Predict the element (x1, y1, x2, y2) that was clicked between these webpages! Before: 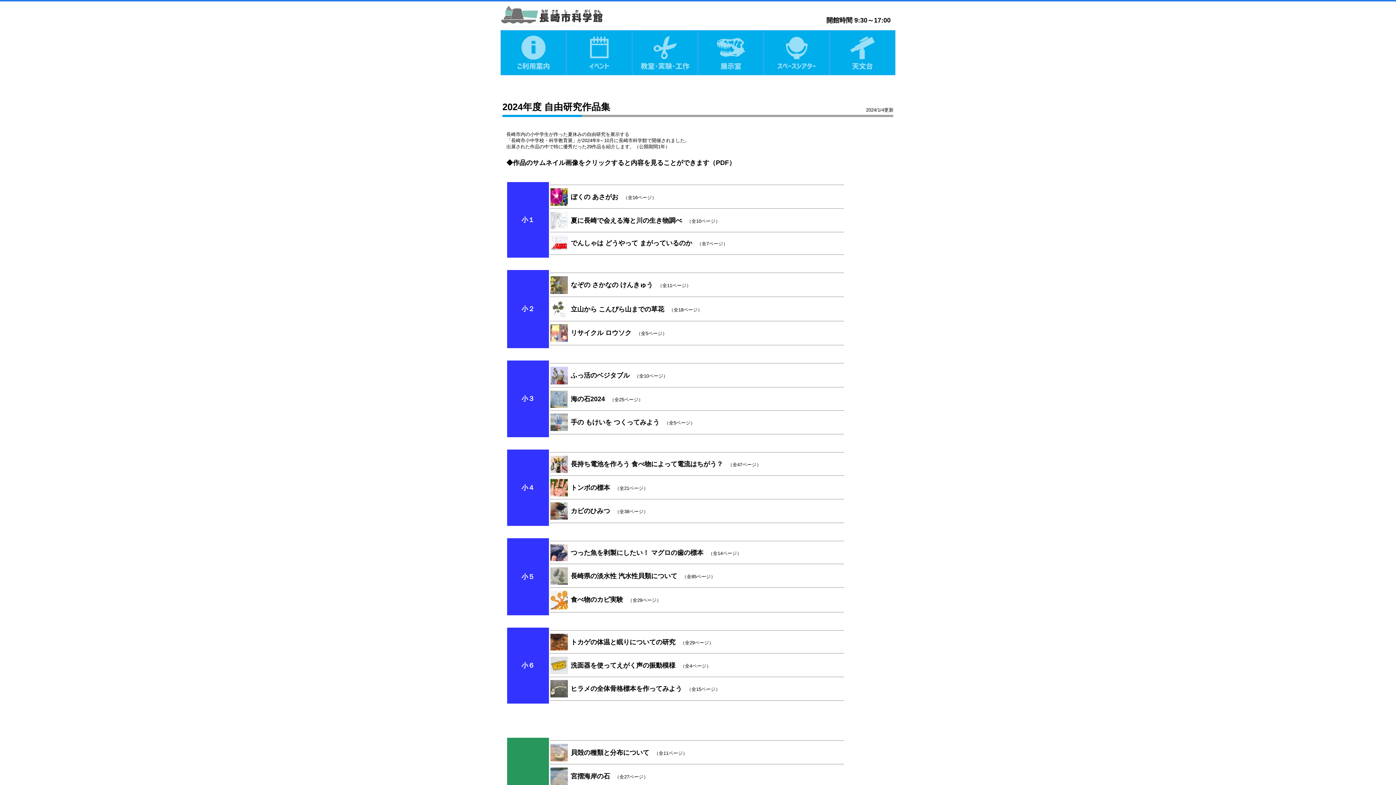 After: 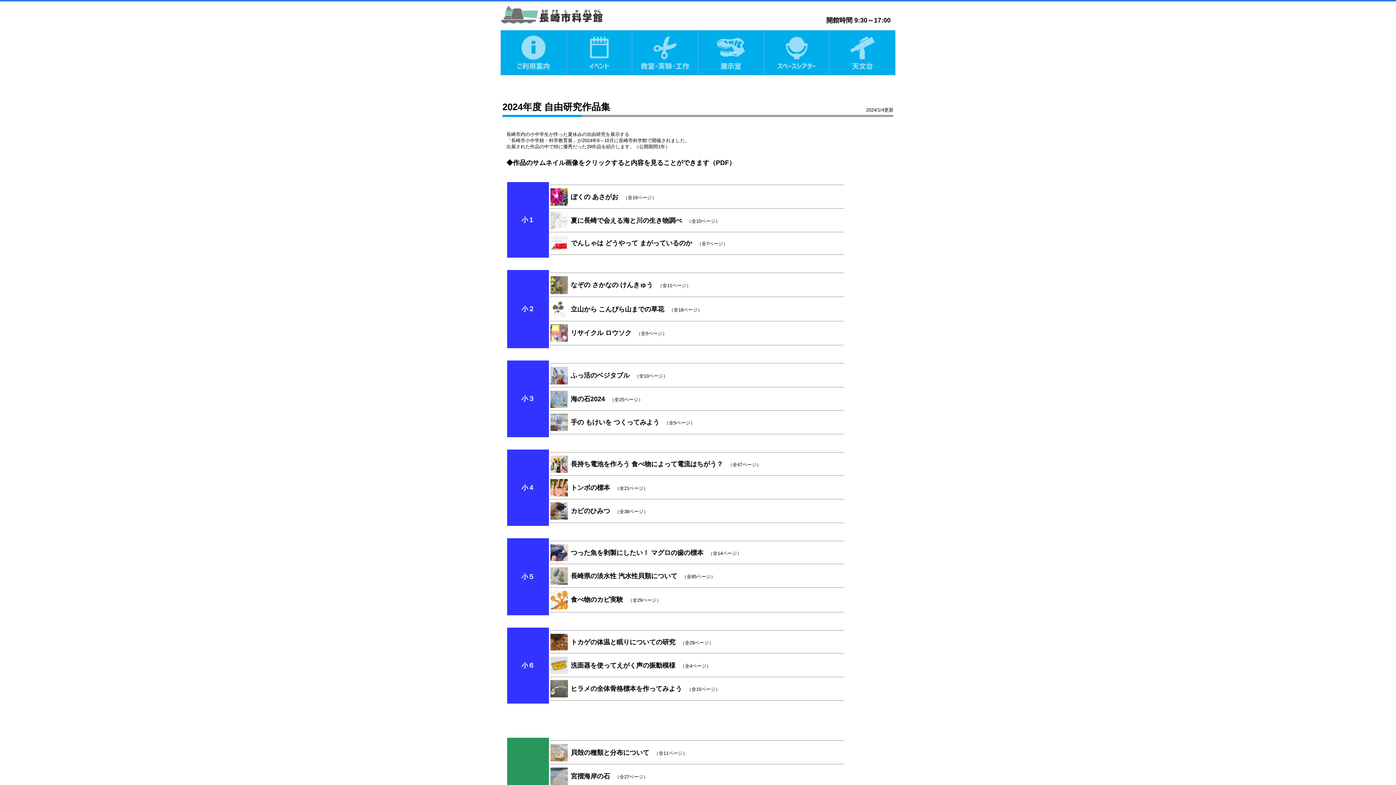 Action: bbox: (550, 634, 568, 639)